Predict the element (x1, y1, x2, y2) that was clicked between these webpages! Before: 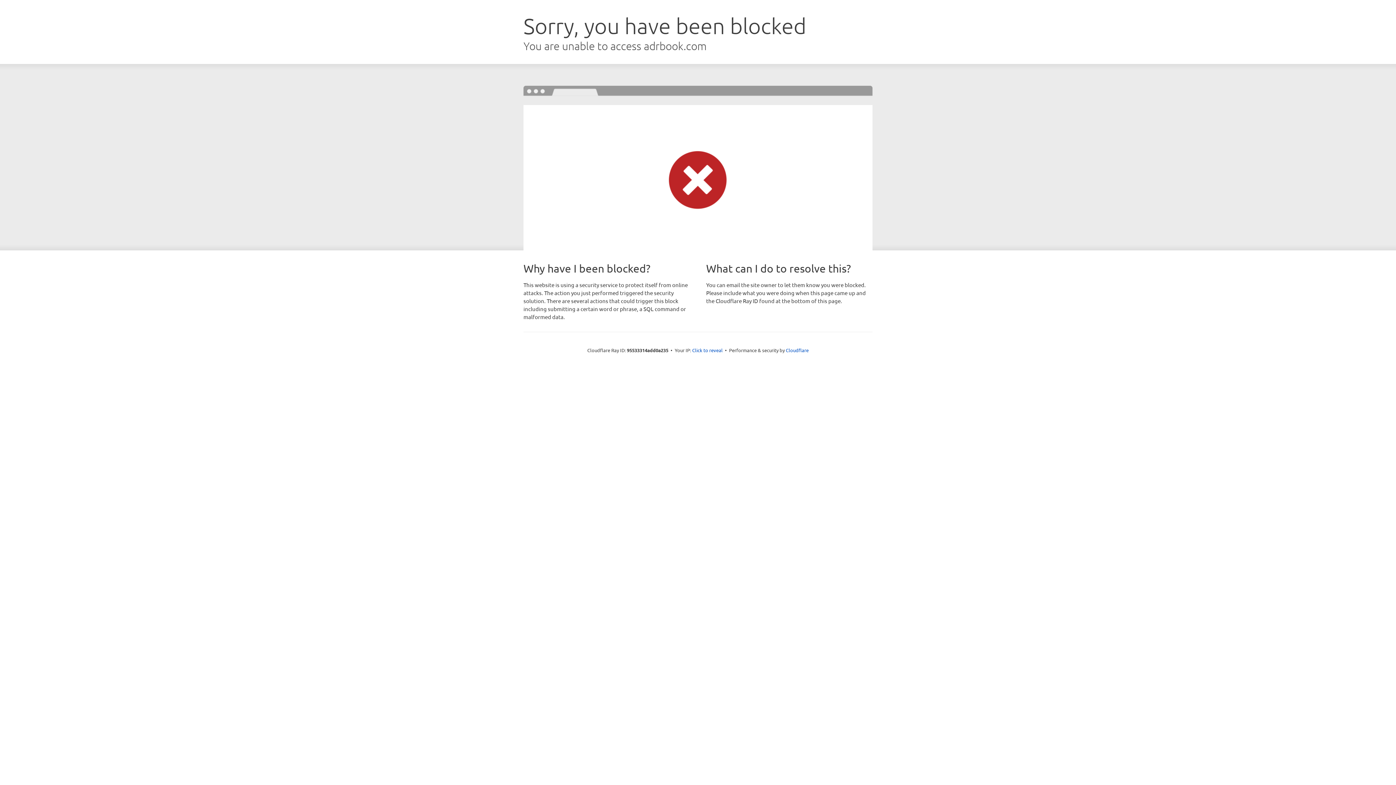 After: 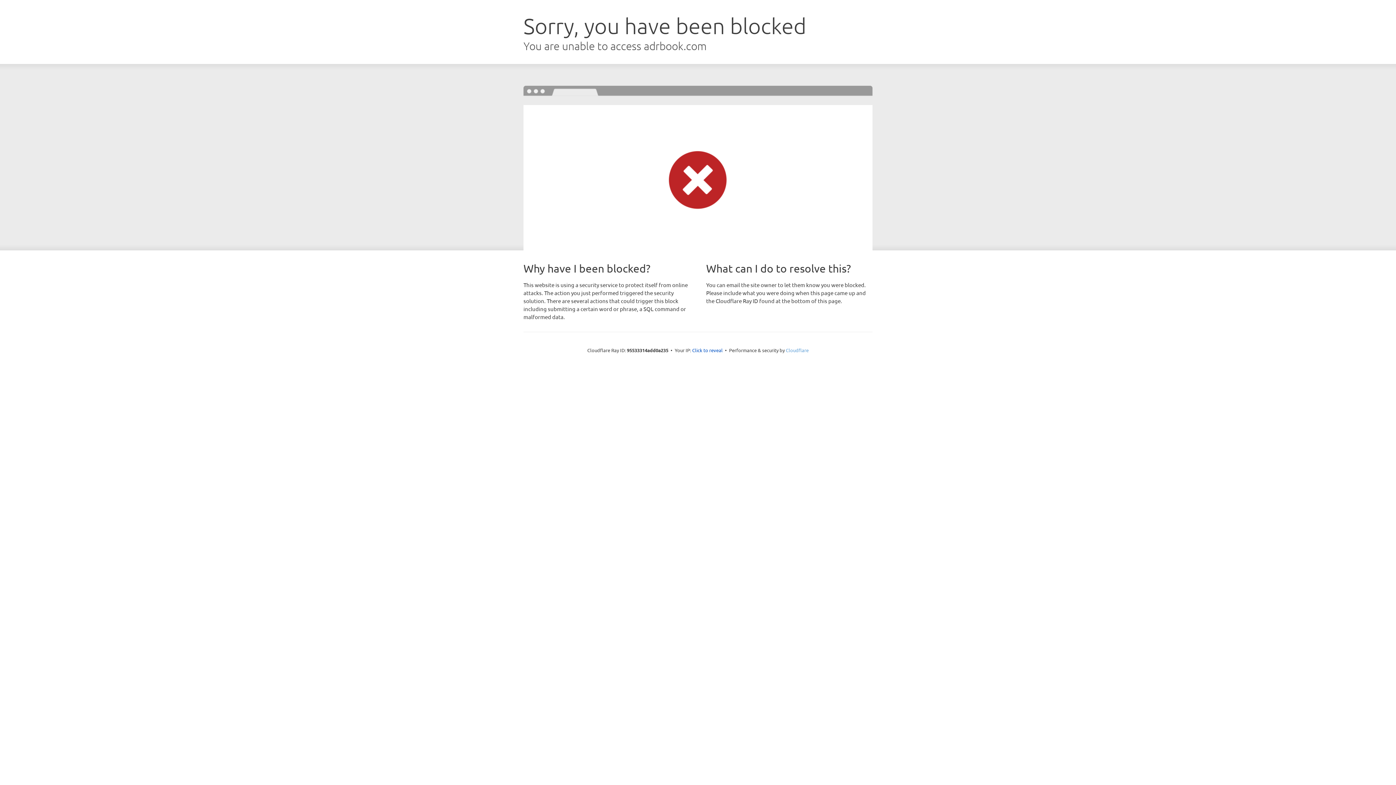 Action: bbox: (786, 347, 808, 353) label: Cloudflare